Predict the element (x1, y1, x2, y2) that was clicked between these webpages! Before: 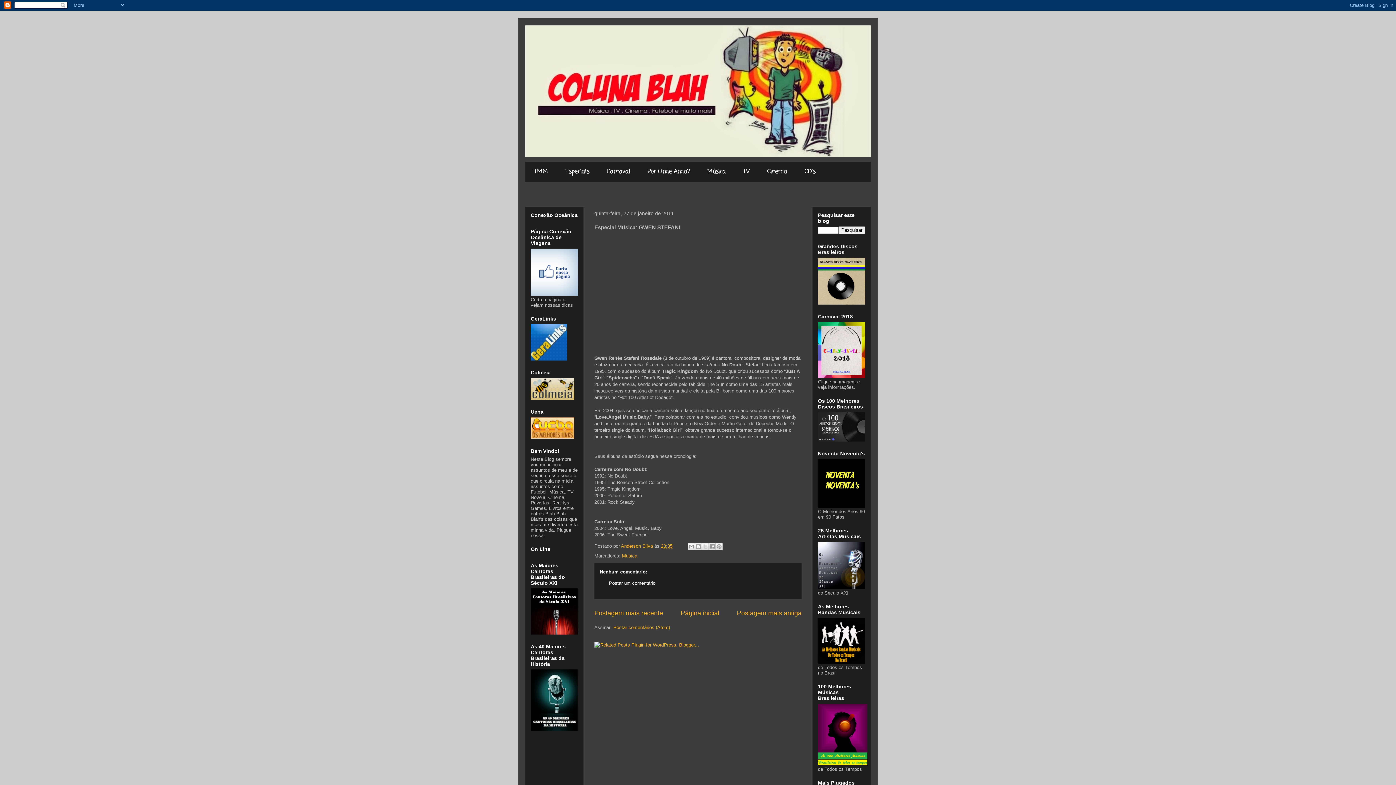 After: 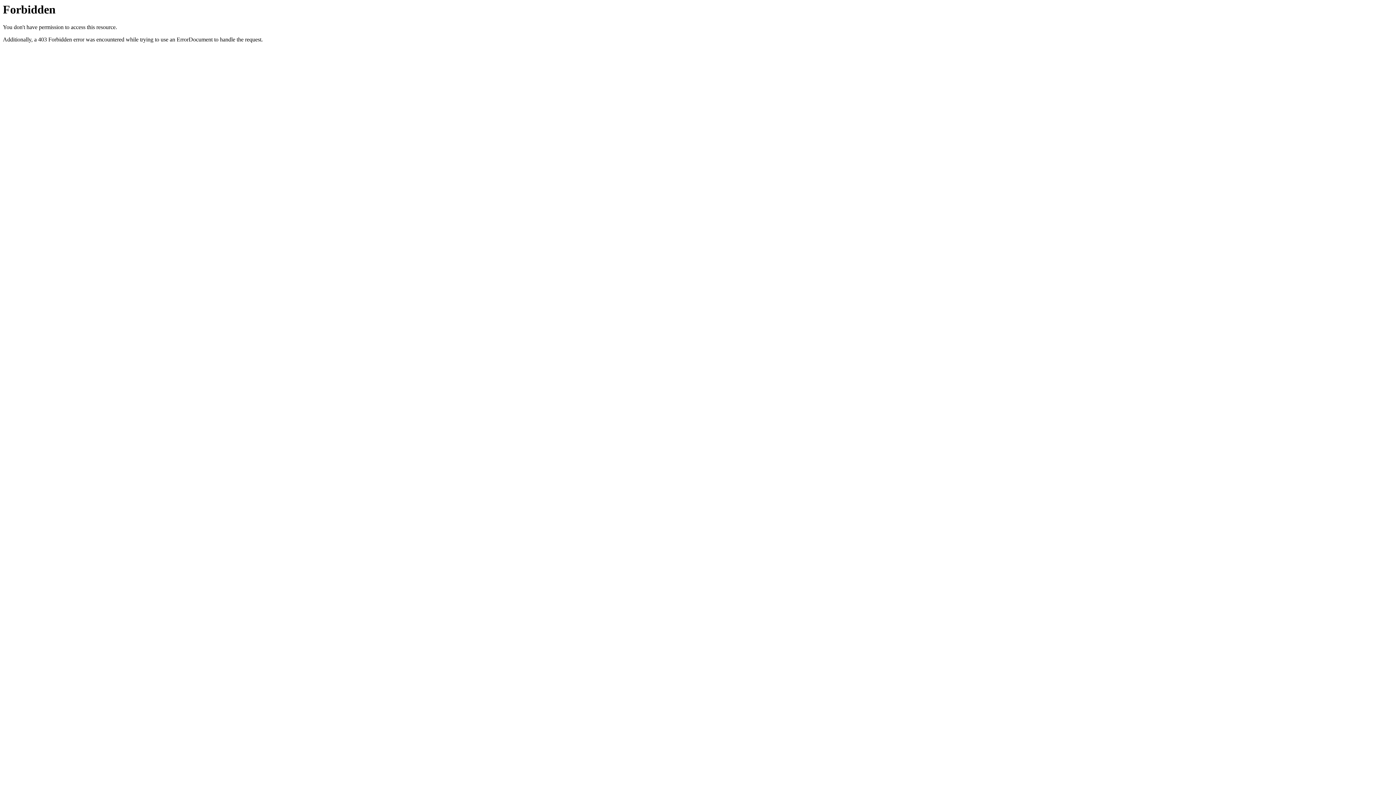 Action: bbox: (594, 642, 699, 647)